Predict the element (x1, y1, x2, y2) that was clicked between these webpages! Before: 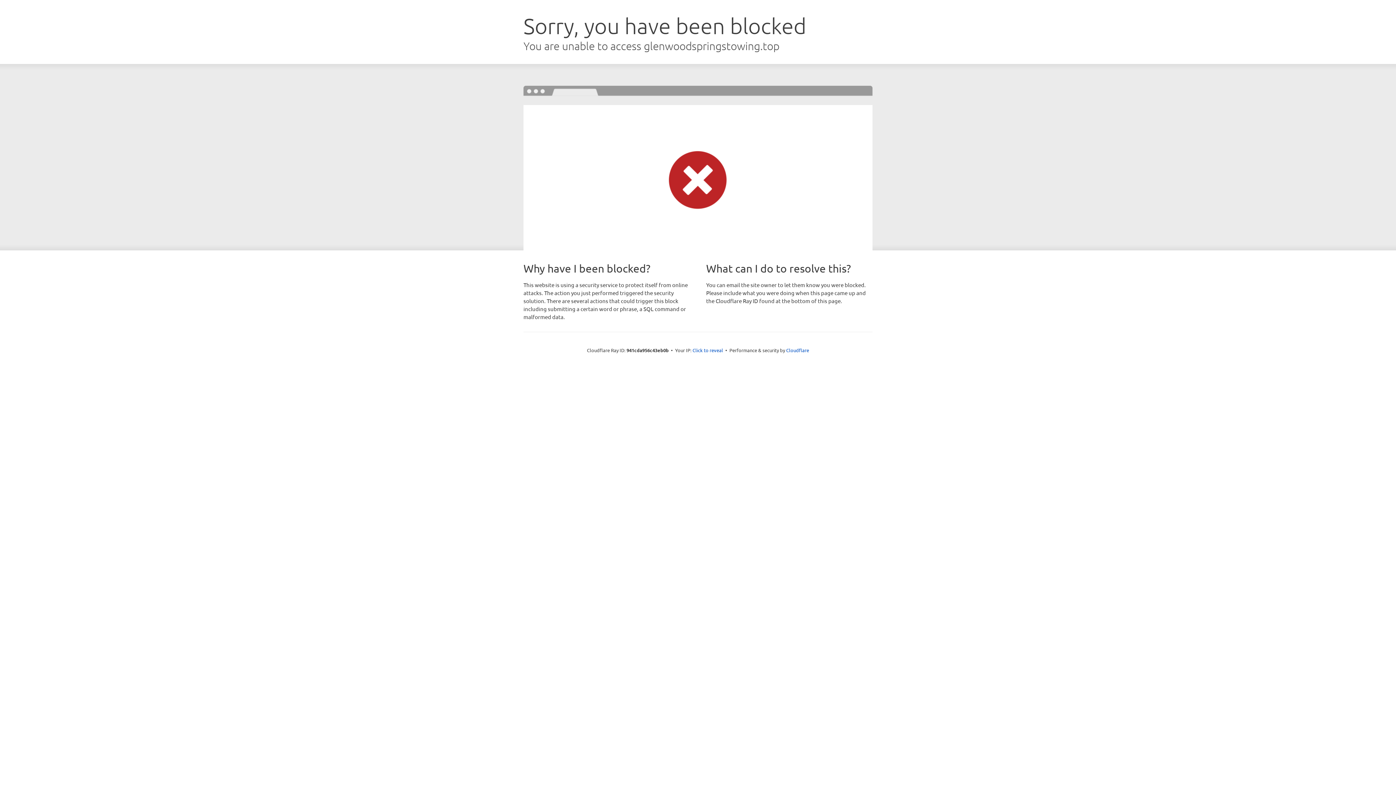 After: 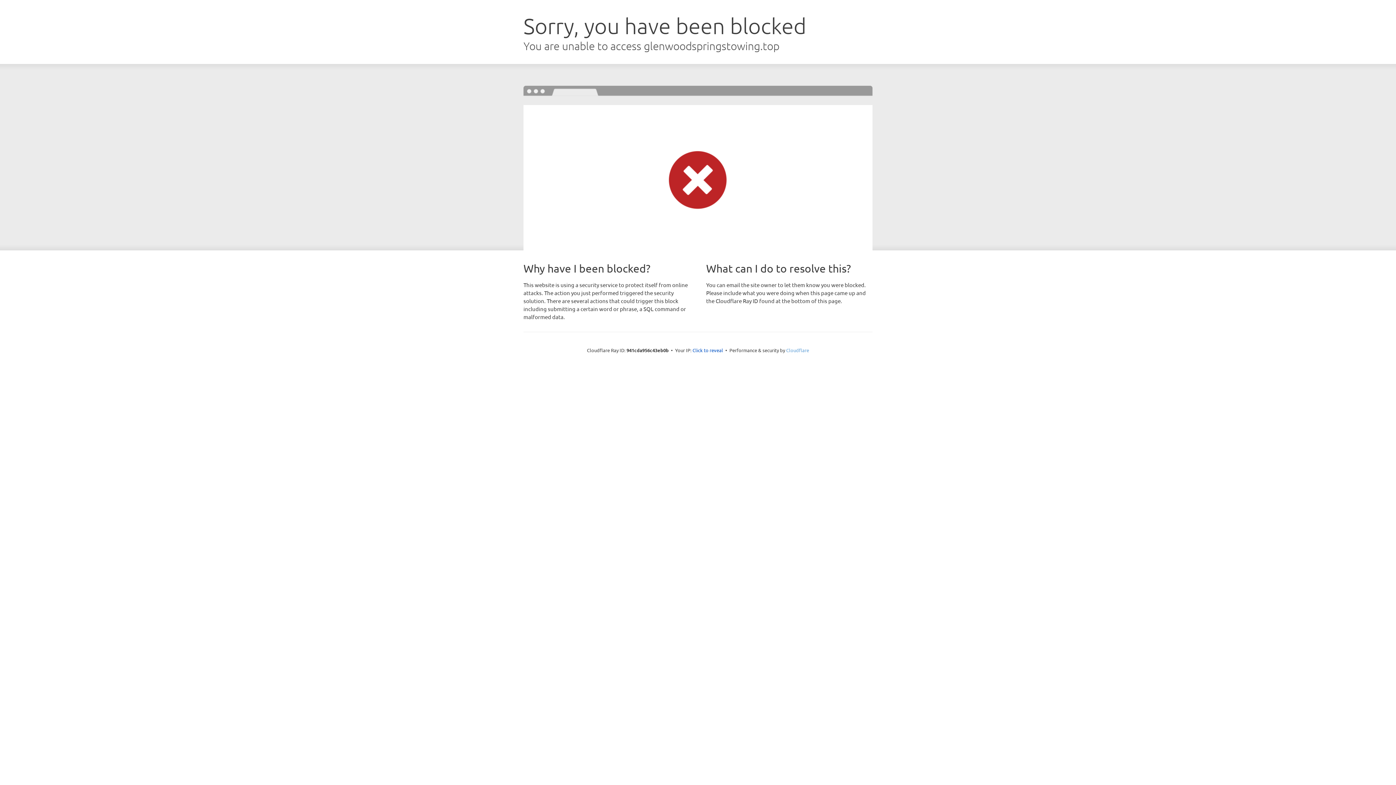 Action: label: Cloudflare bbox: (786, 347, 809, 353)